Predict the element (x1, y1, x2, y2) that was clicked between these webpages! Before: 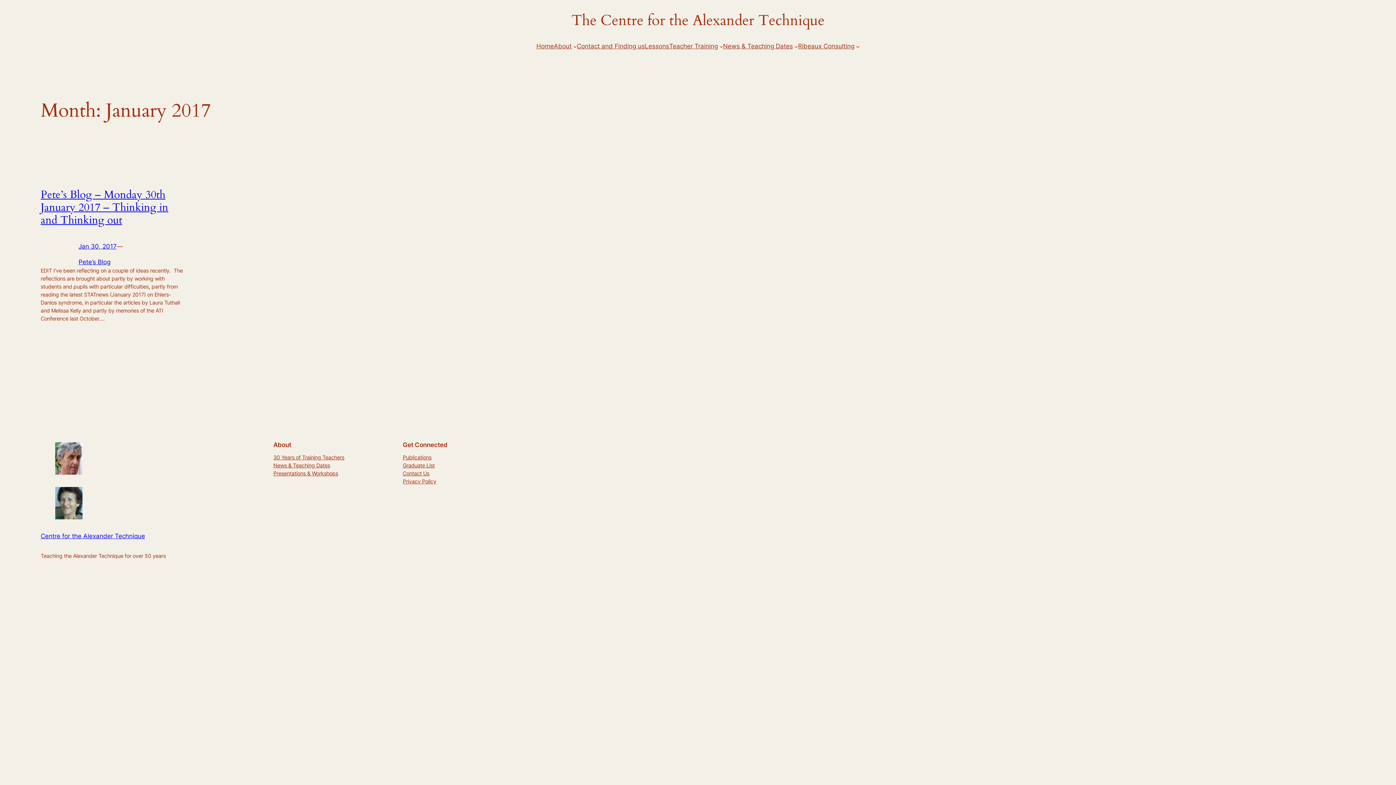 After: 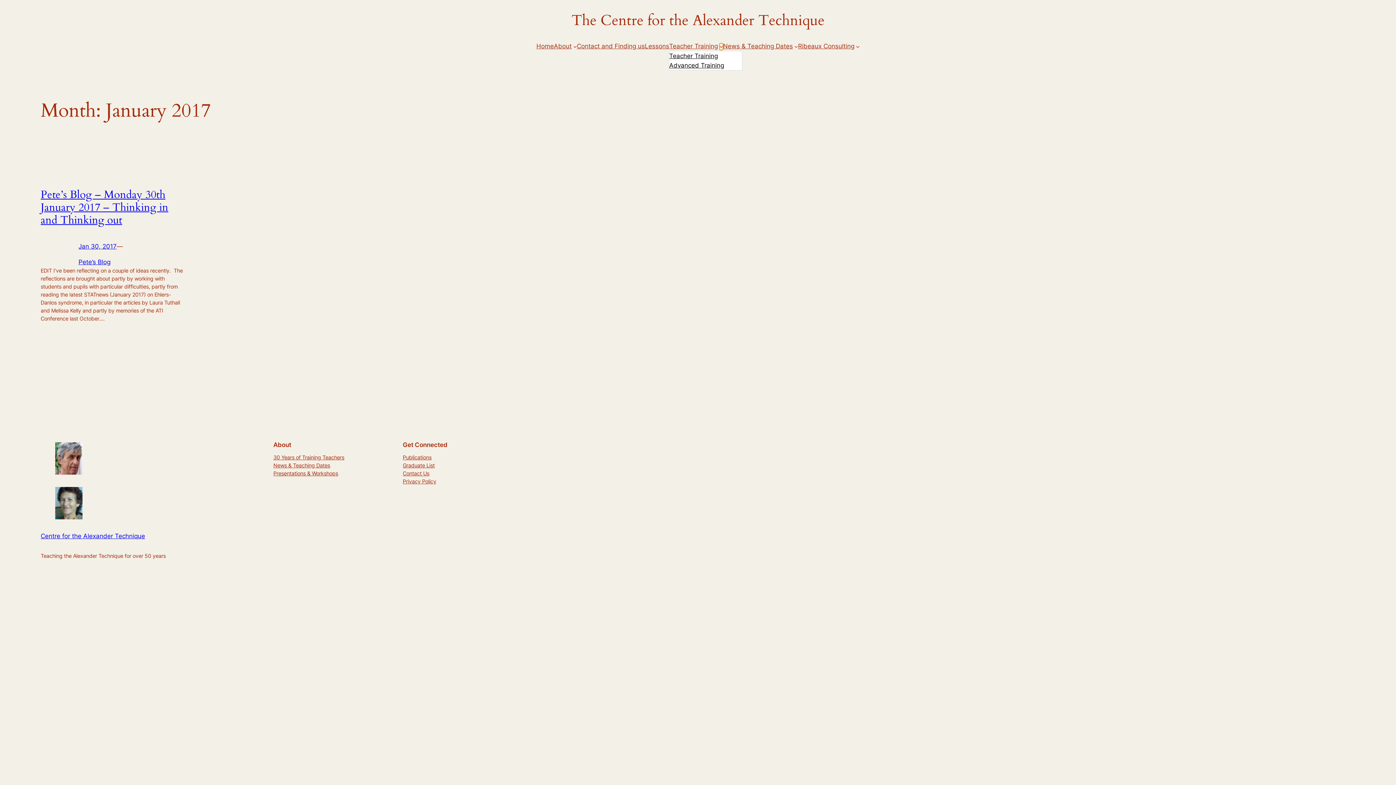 Action: label: Teacher Training submenu bbox: (719, 44, 723, 48)